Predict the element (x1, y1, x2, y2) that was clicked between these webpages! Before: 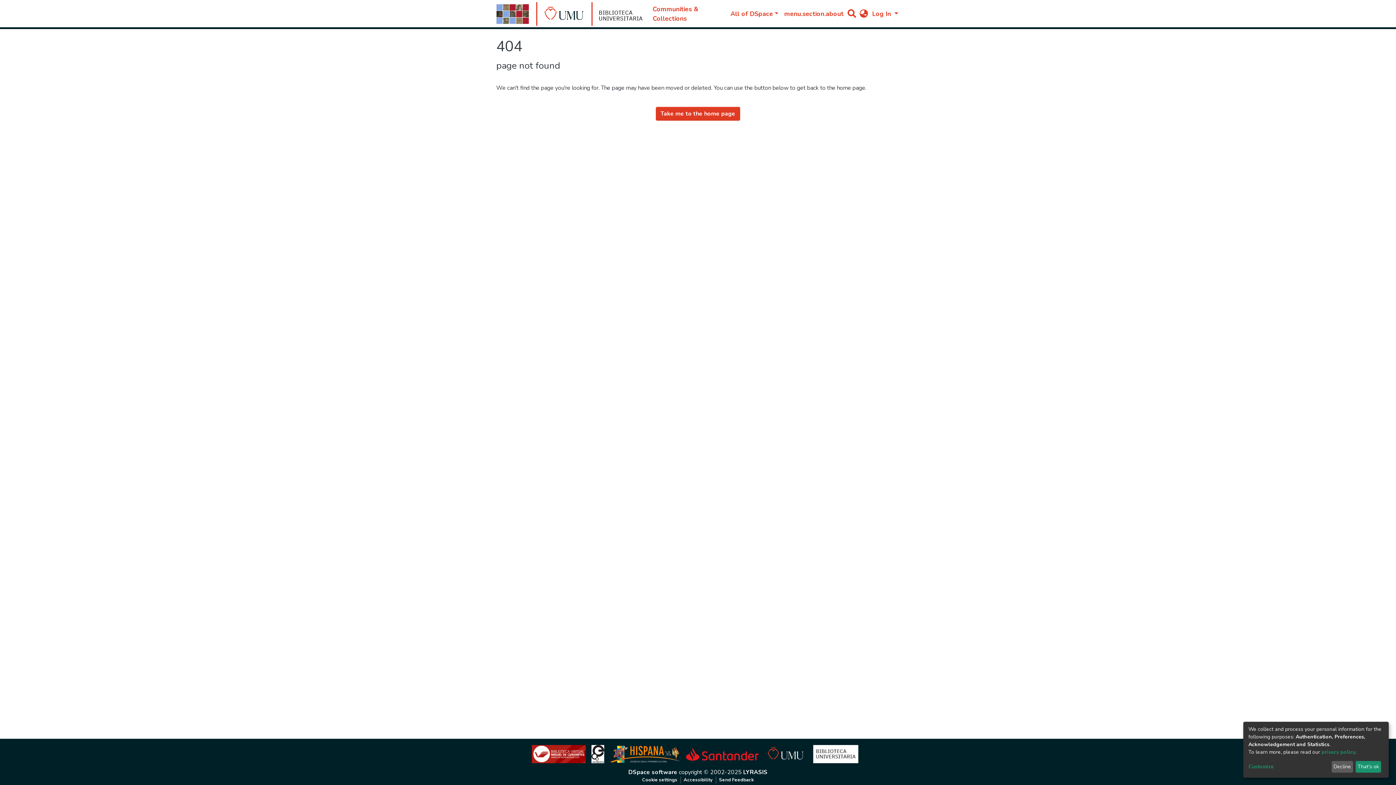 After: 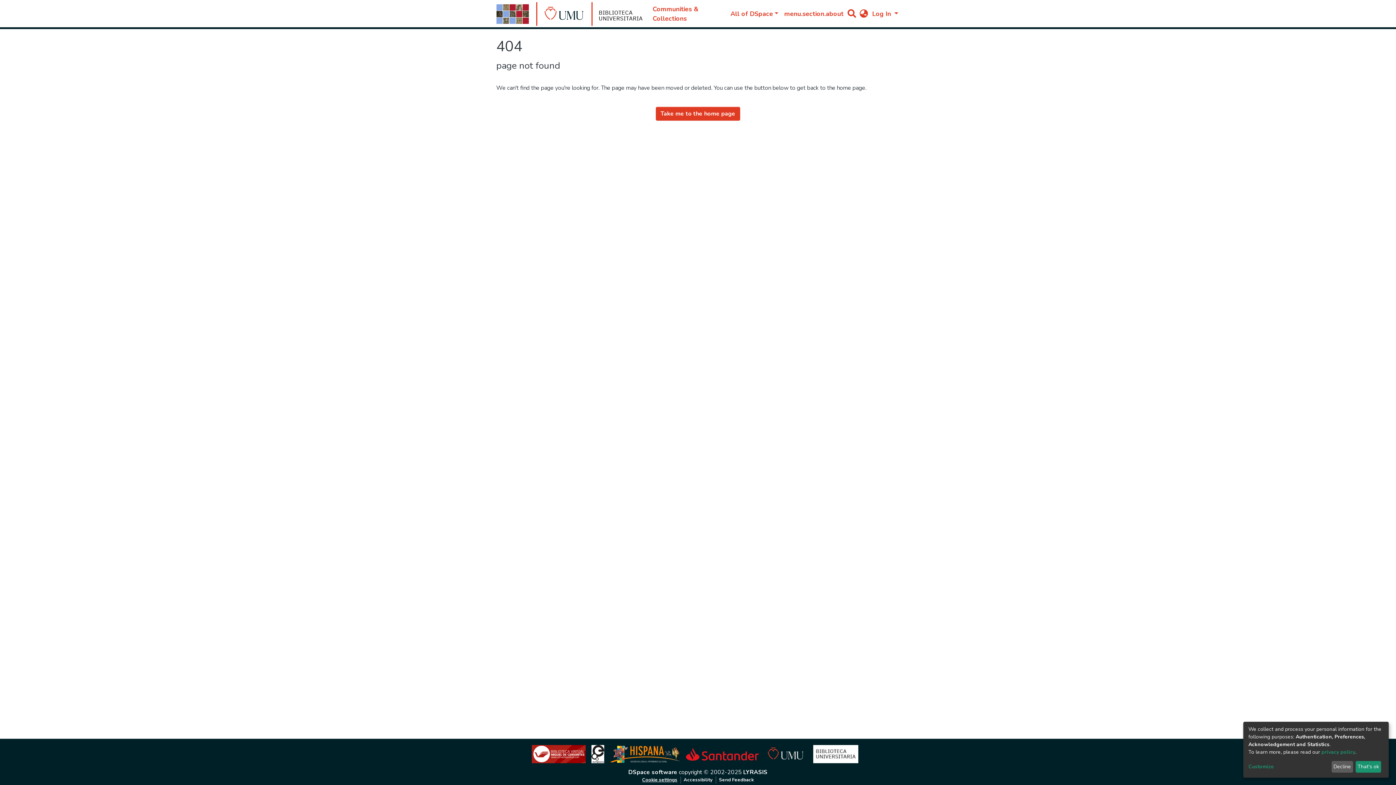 Action: bbox: (639, 777, 680, 784) label: Cookie settings